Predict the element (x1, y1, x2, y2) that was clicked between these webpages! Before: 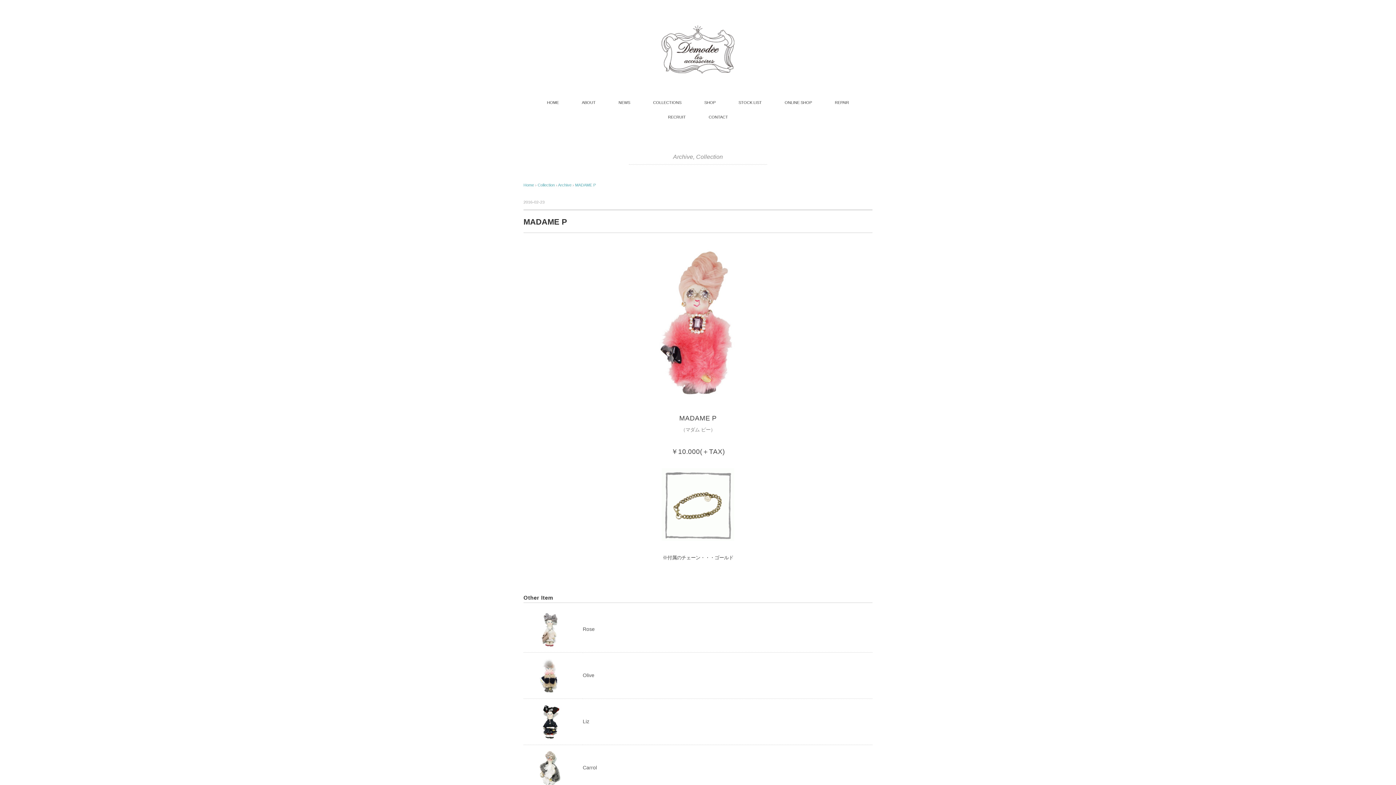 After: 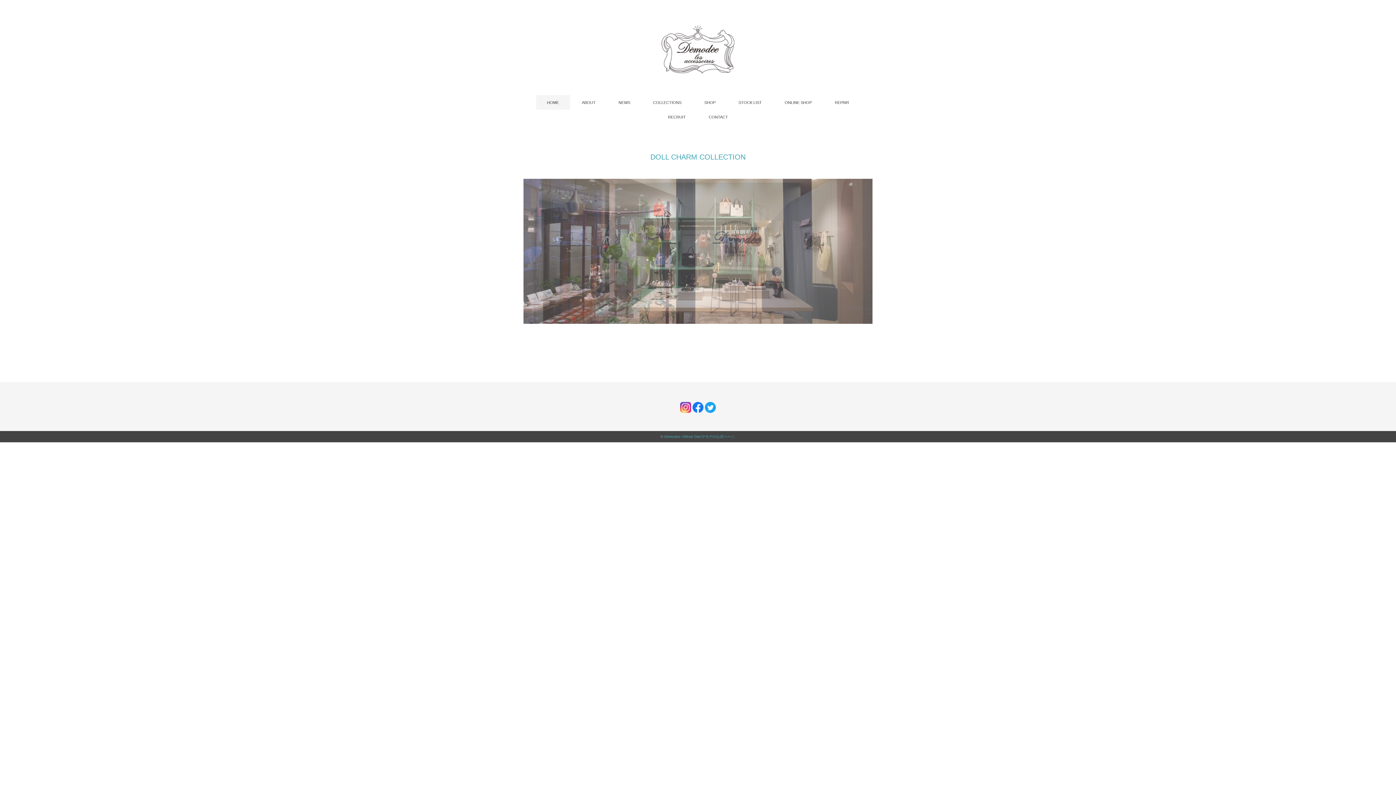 Action: bbox: (661, 26, 734, 31)